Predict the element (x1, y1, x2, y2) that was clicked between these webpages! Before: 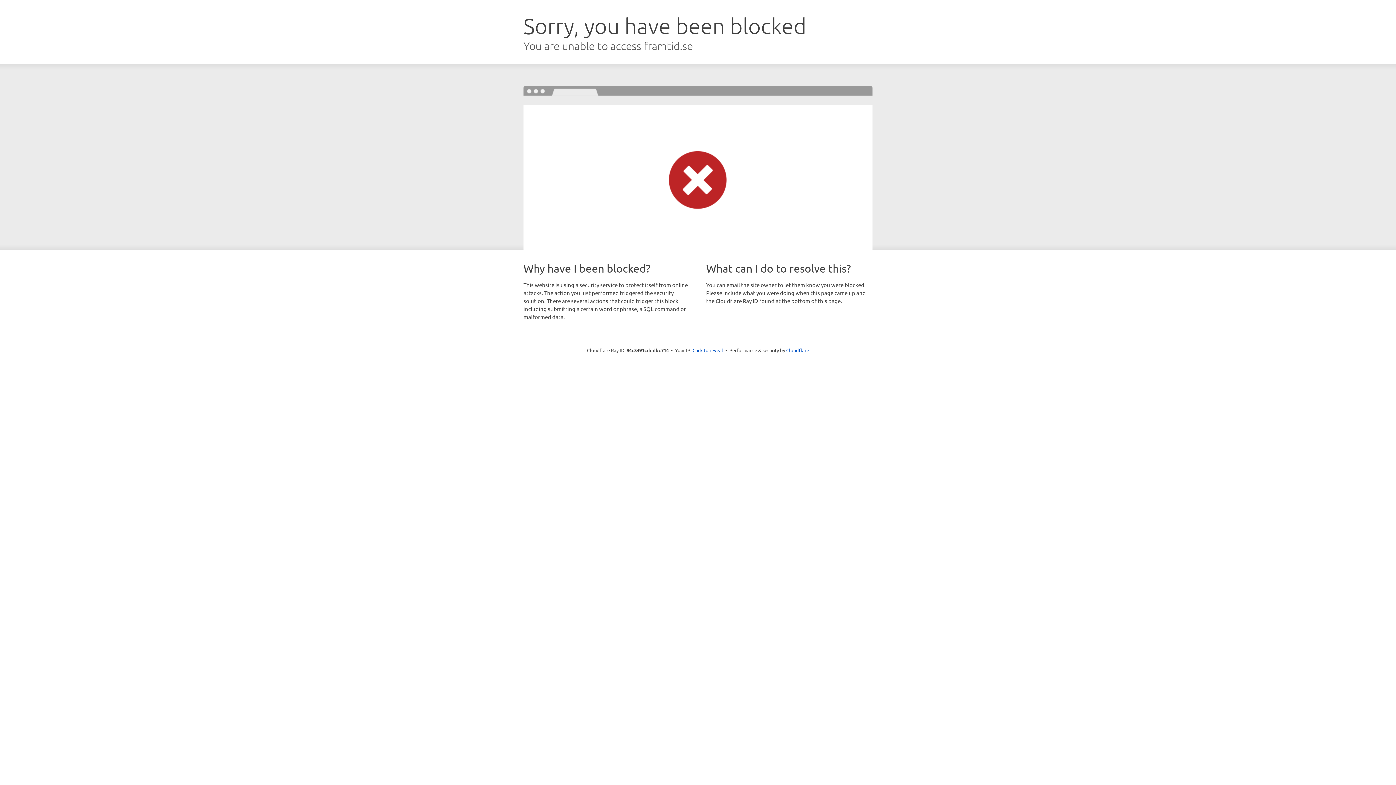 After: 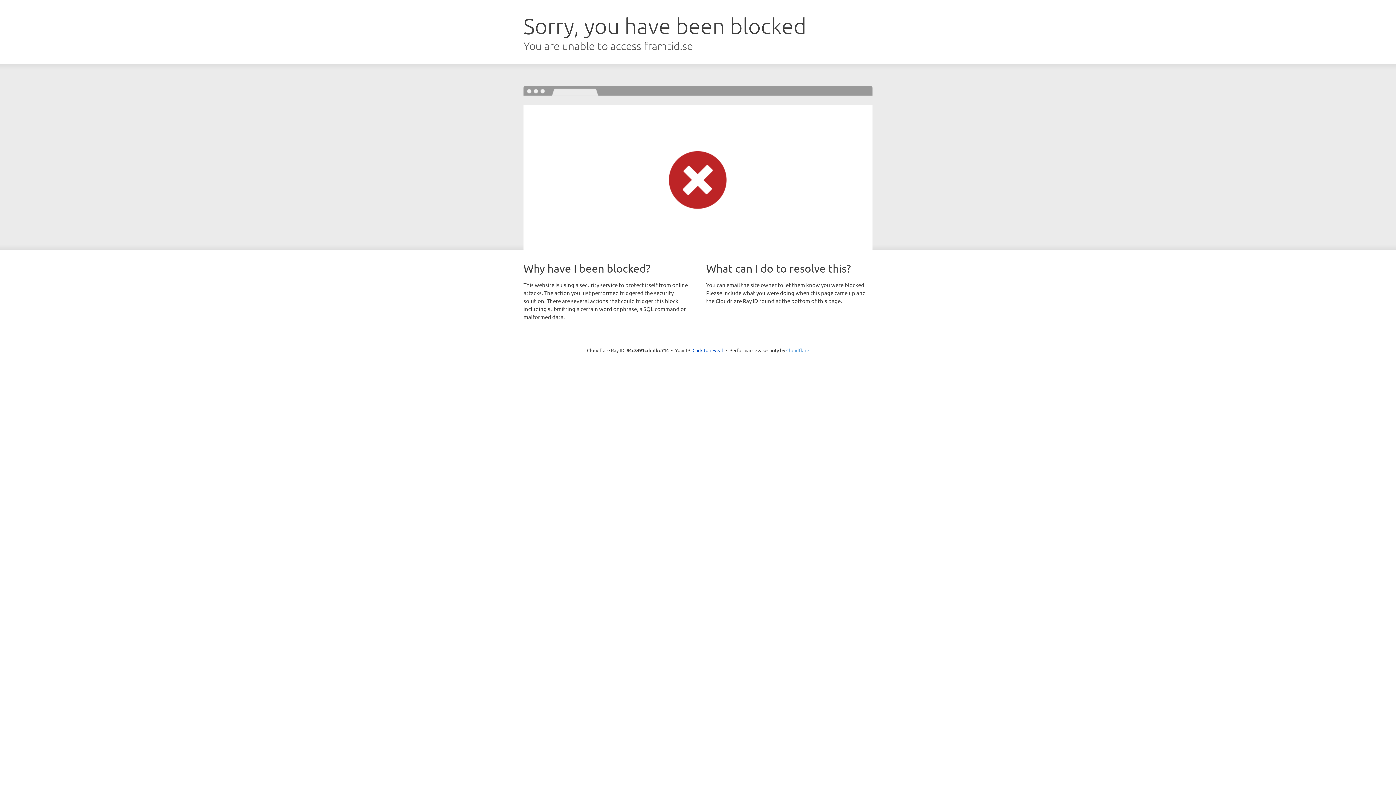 Action: bbox: (786, 347, 809, 353) label: Cloudflare